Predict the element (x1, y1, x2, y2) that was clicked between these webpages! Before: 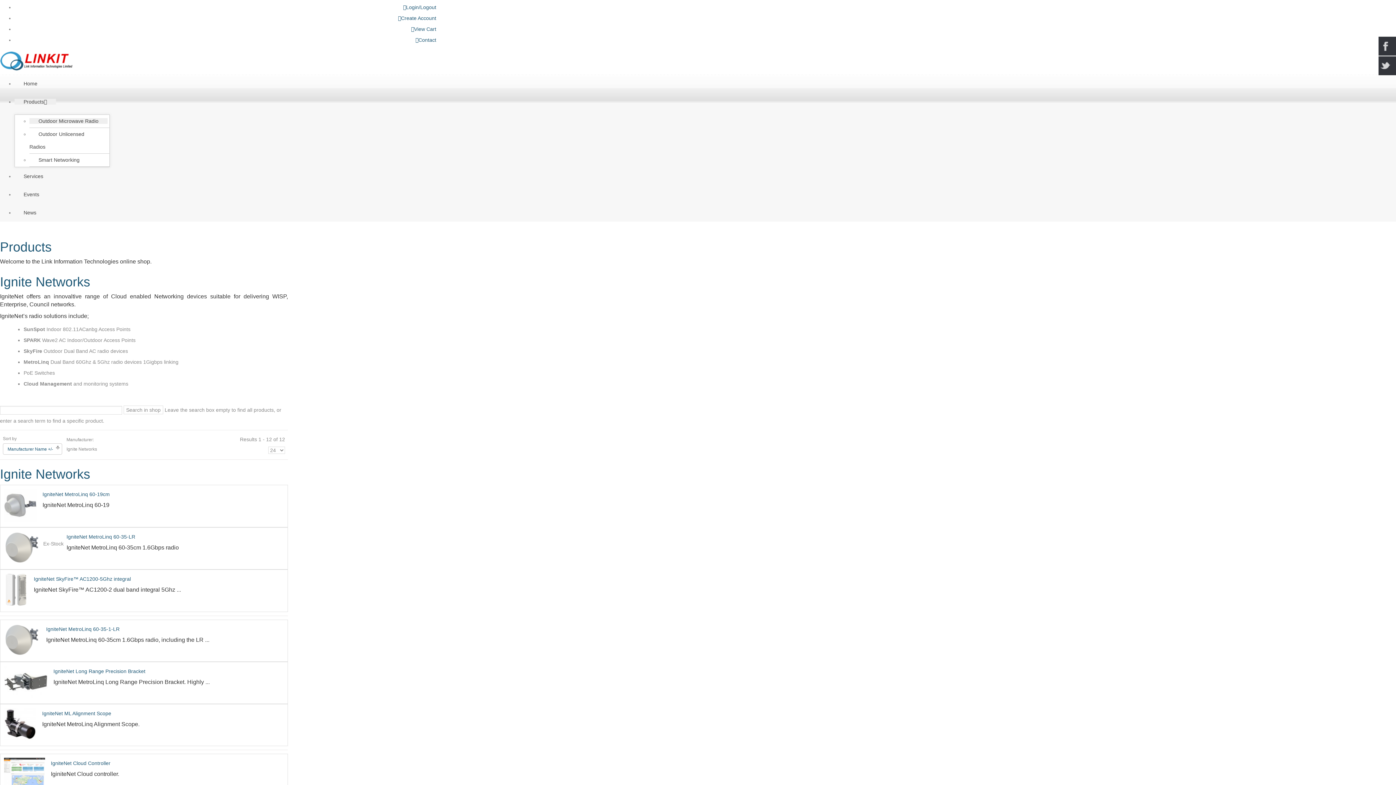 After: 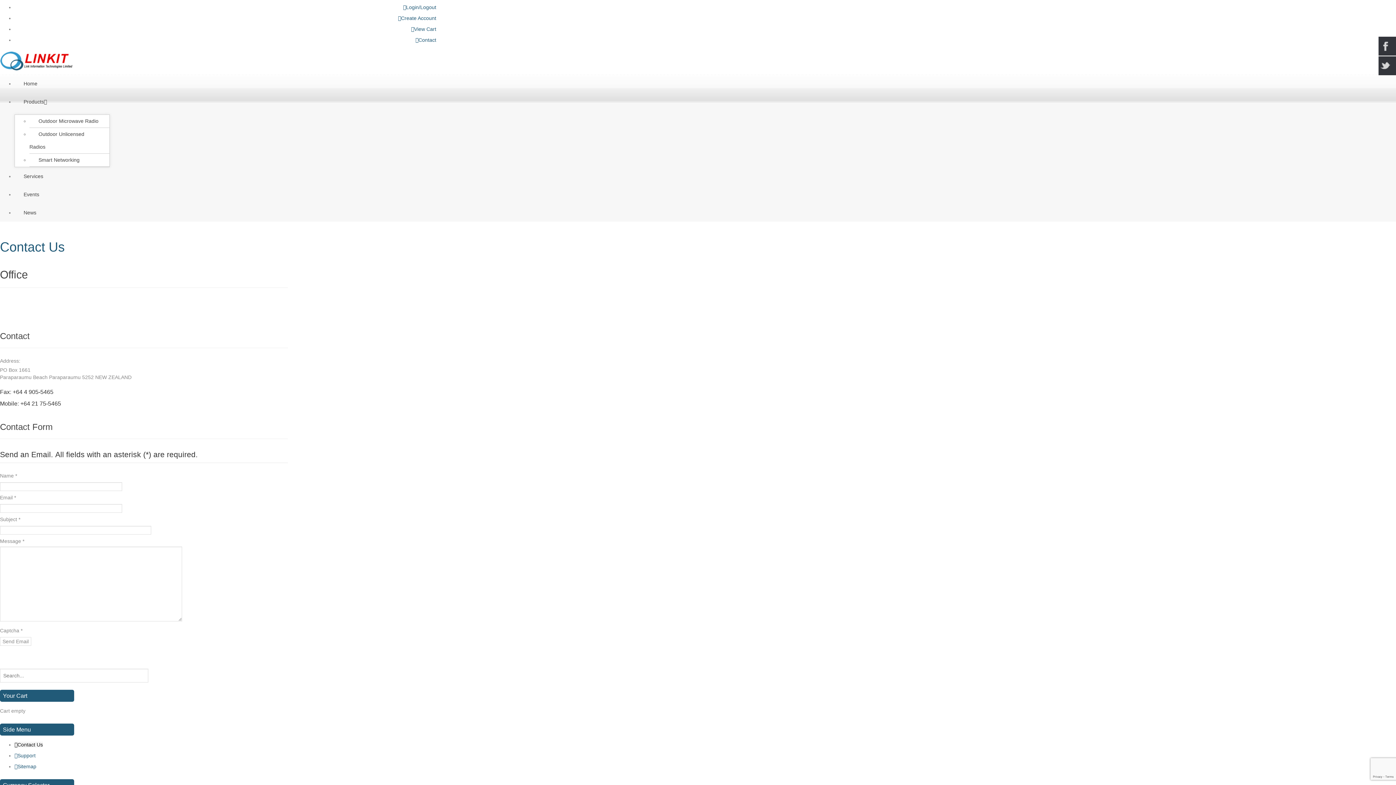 Action: bbox: (415, 37, 436, 42) label: Contact